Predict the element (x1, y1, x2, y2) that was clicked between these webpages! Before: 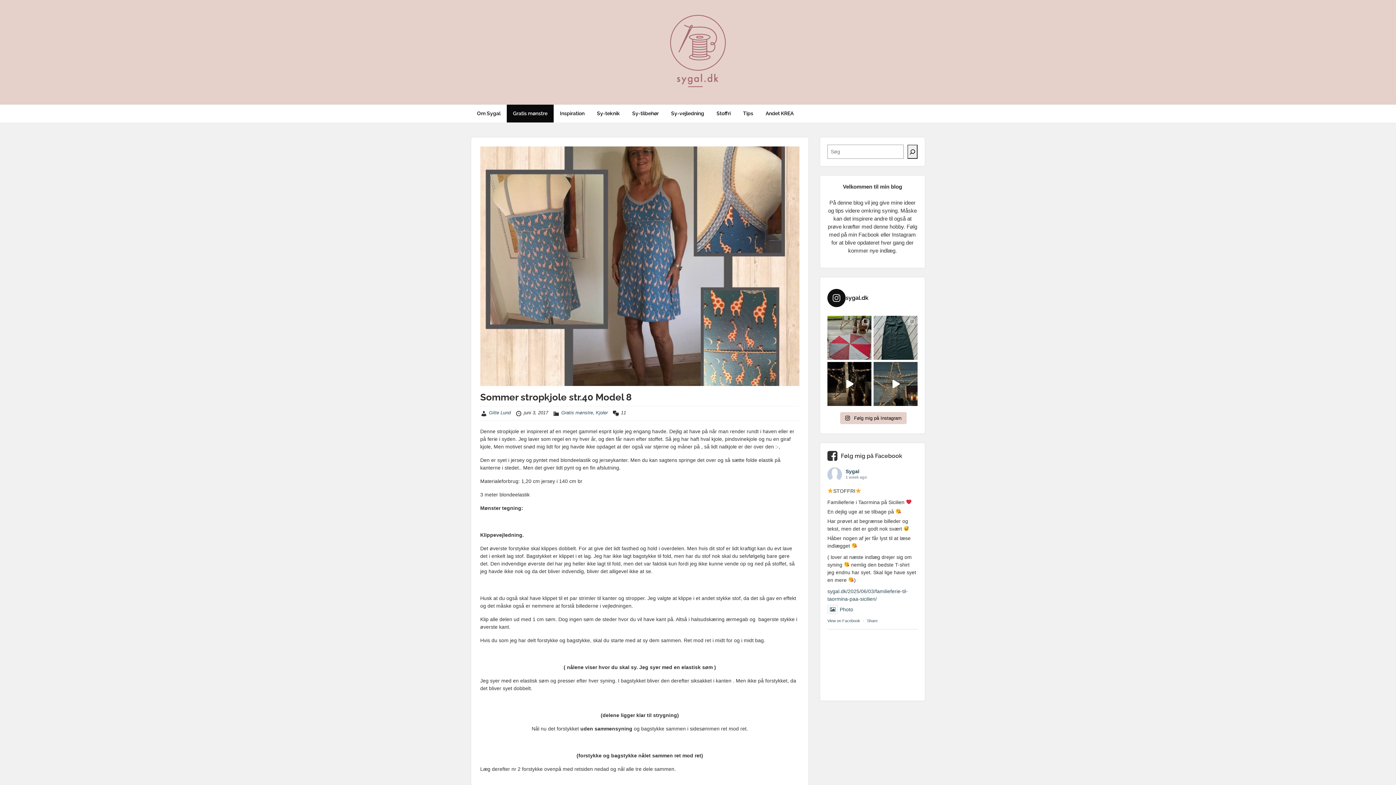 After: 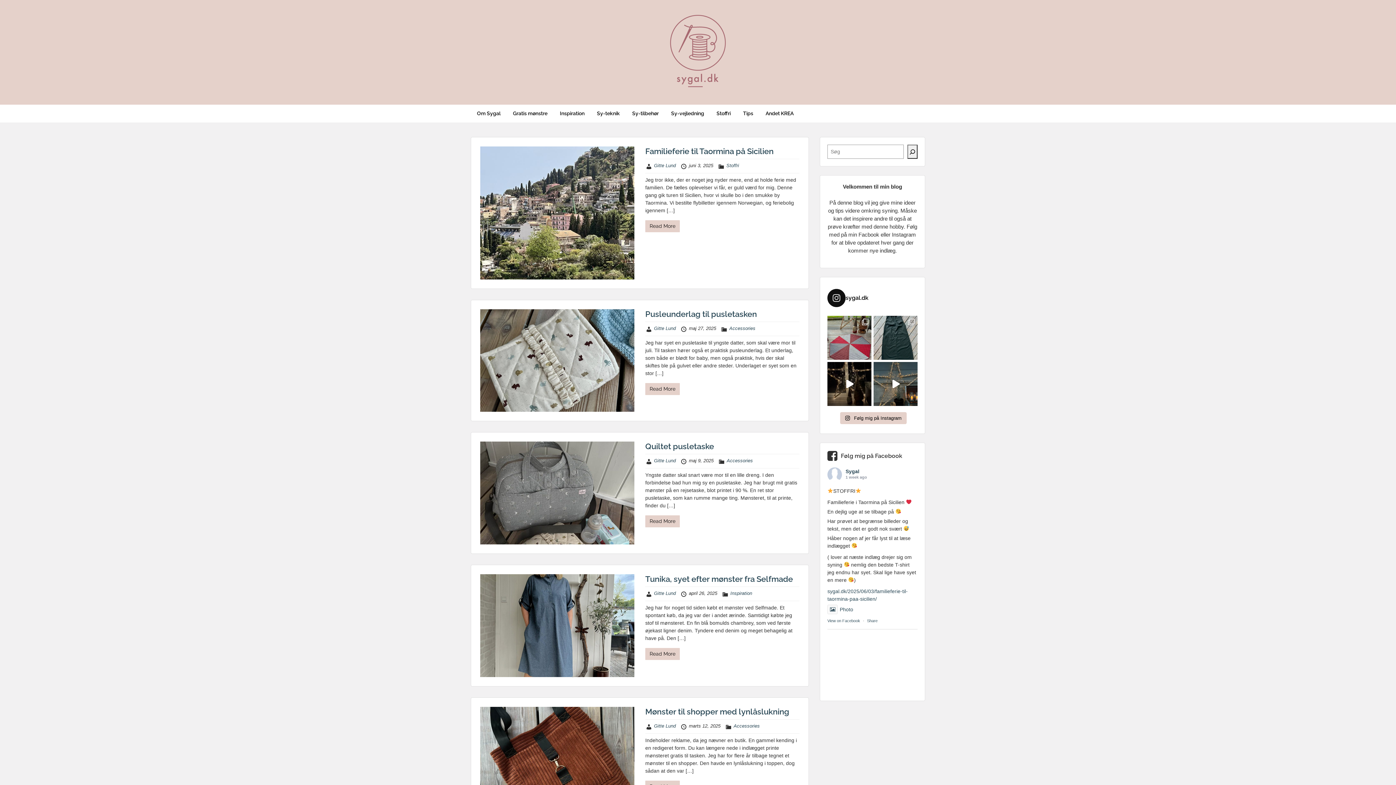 Action: bbox: (670, 40, 726, 57)